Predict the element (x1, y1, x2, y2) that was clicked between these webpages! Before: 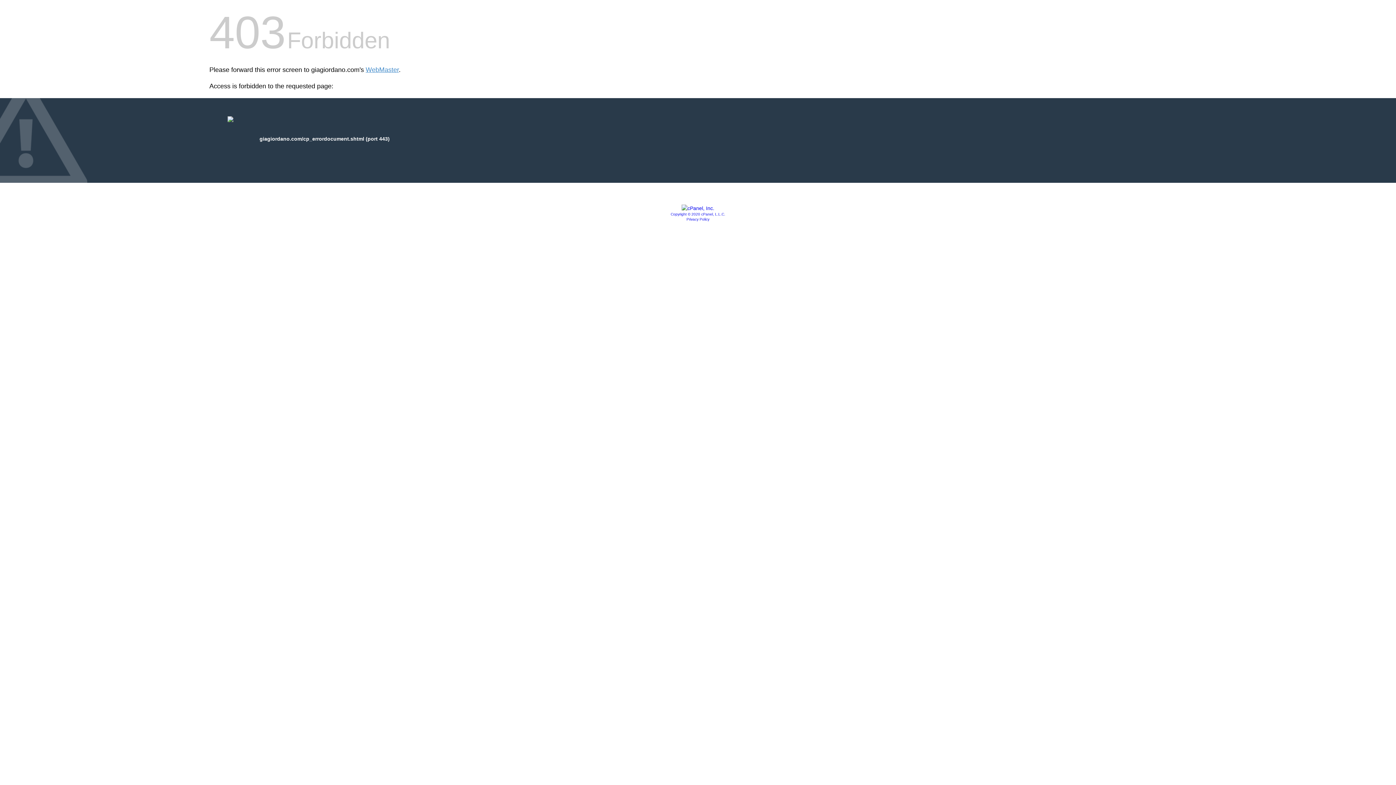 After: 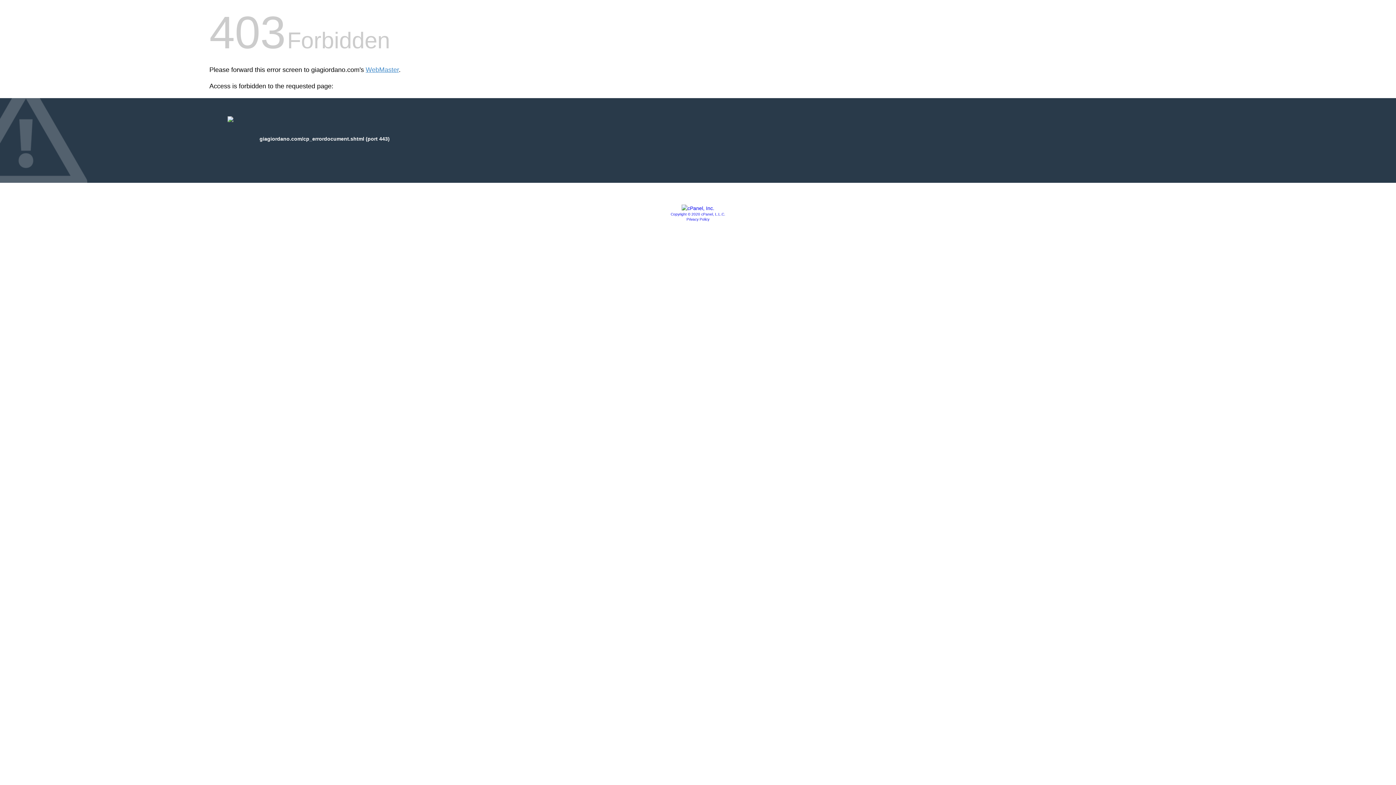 Action: bbox: (686, 217, 709, 221) label: Privacy Policy